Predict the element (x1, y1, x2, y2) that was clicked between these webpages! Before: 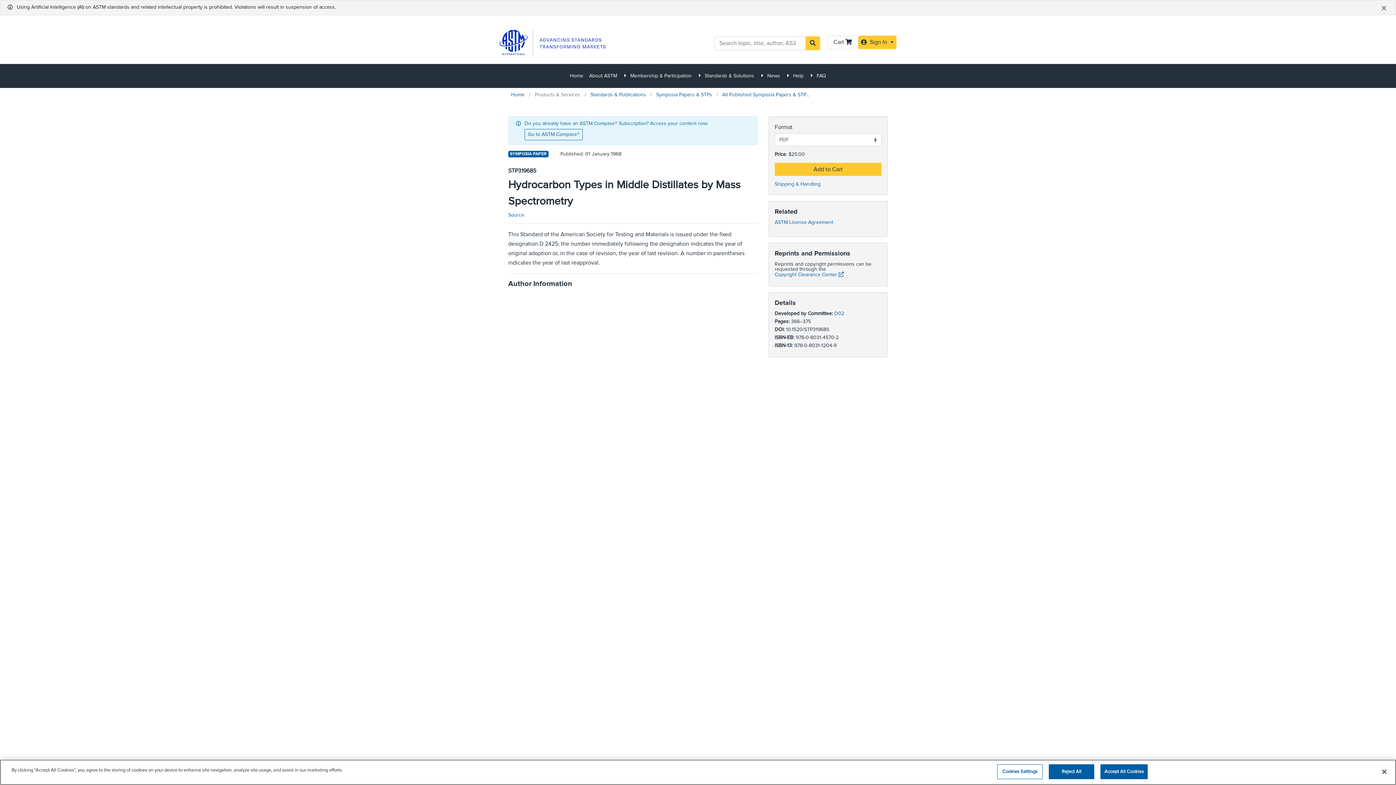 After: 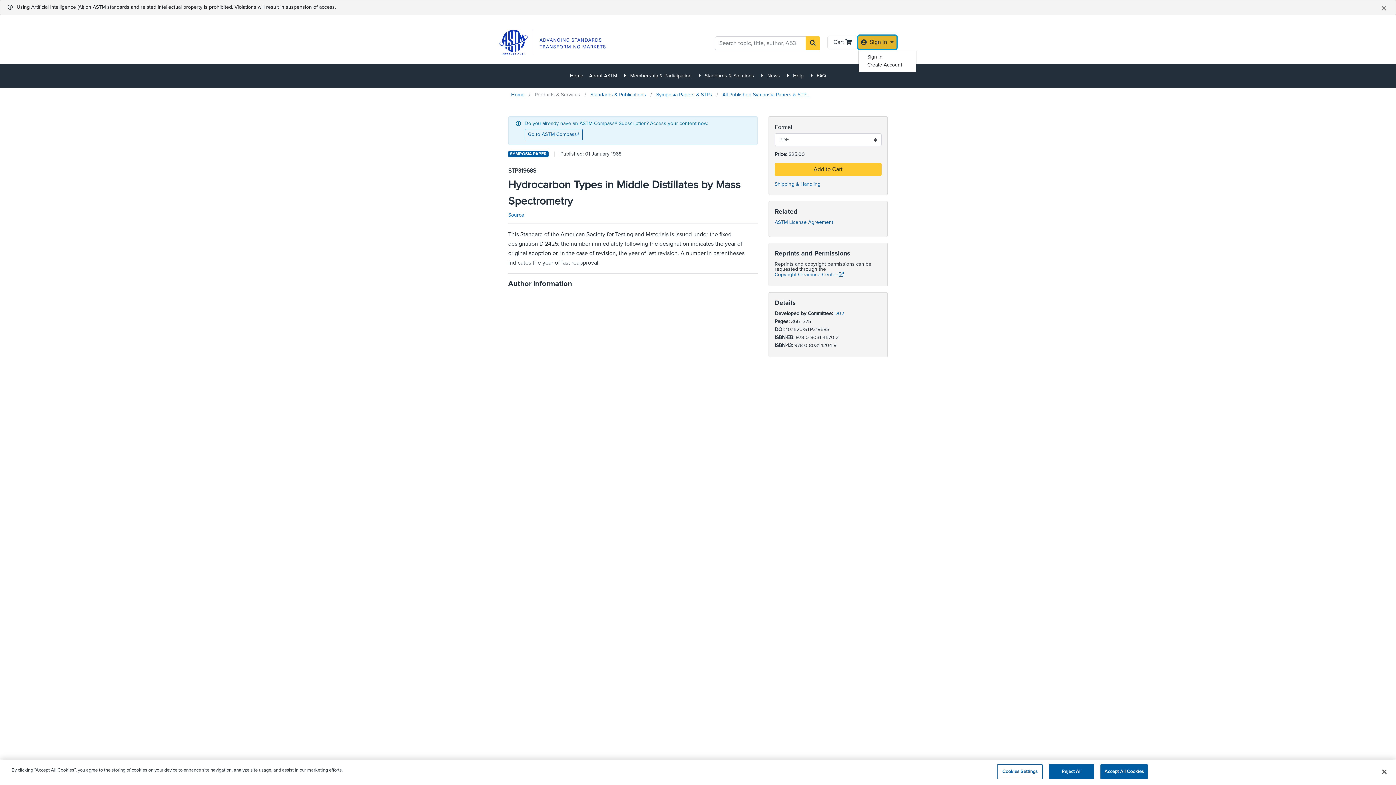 Action: bbox: (858, 35, 896, 49) label: Sign In